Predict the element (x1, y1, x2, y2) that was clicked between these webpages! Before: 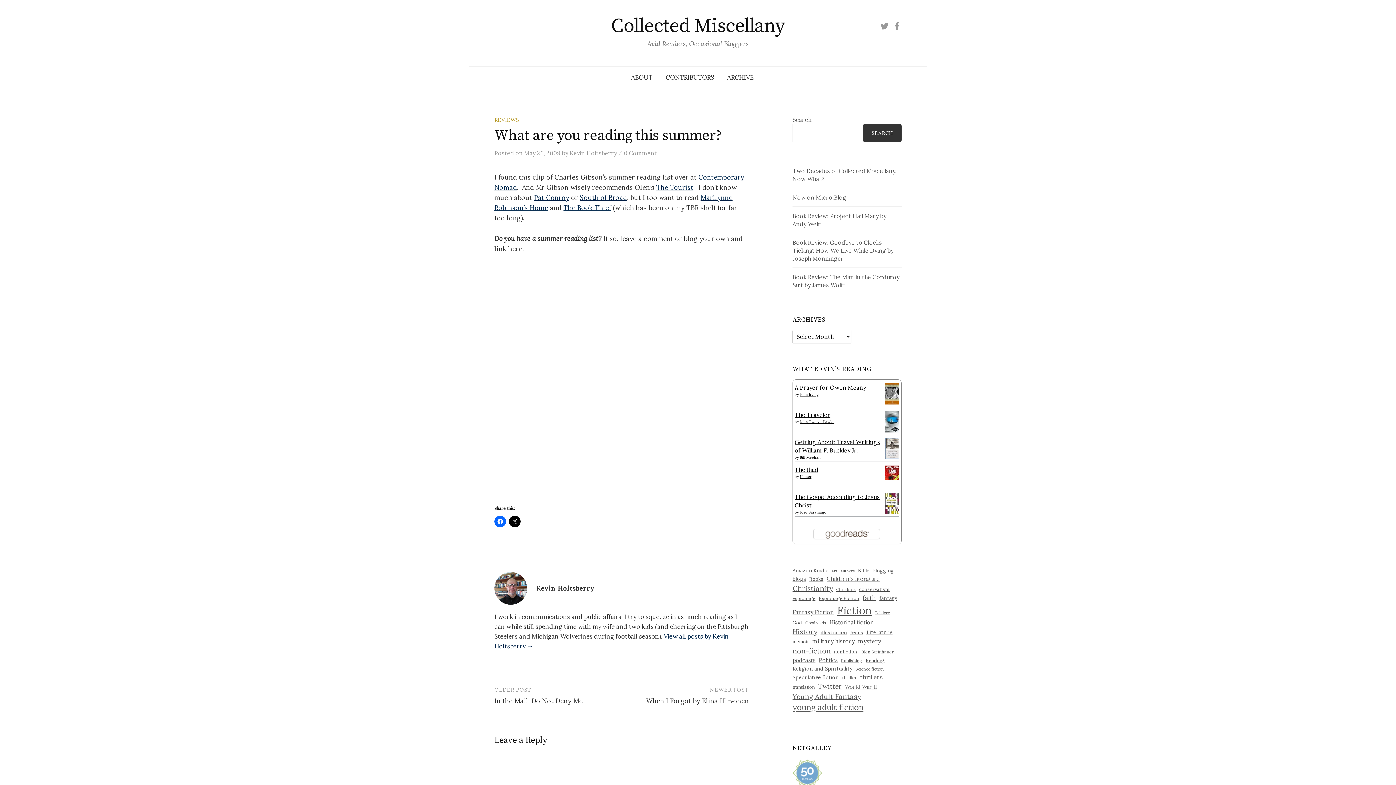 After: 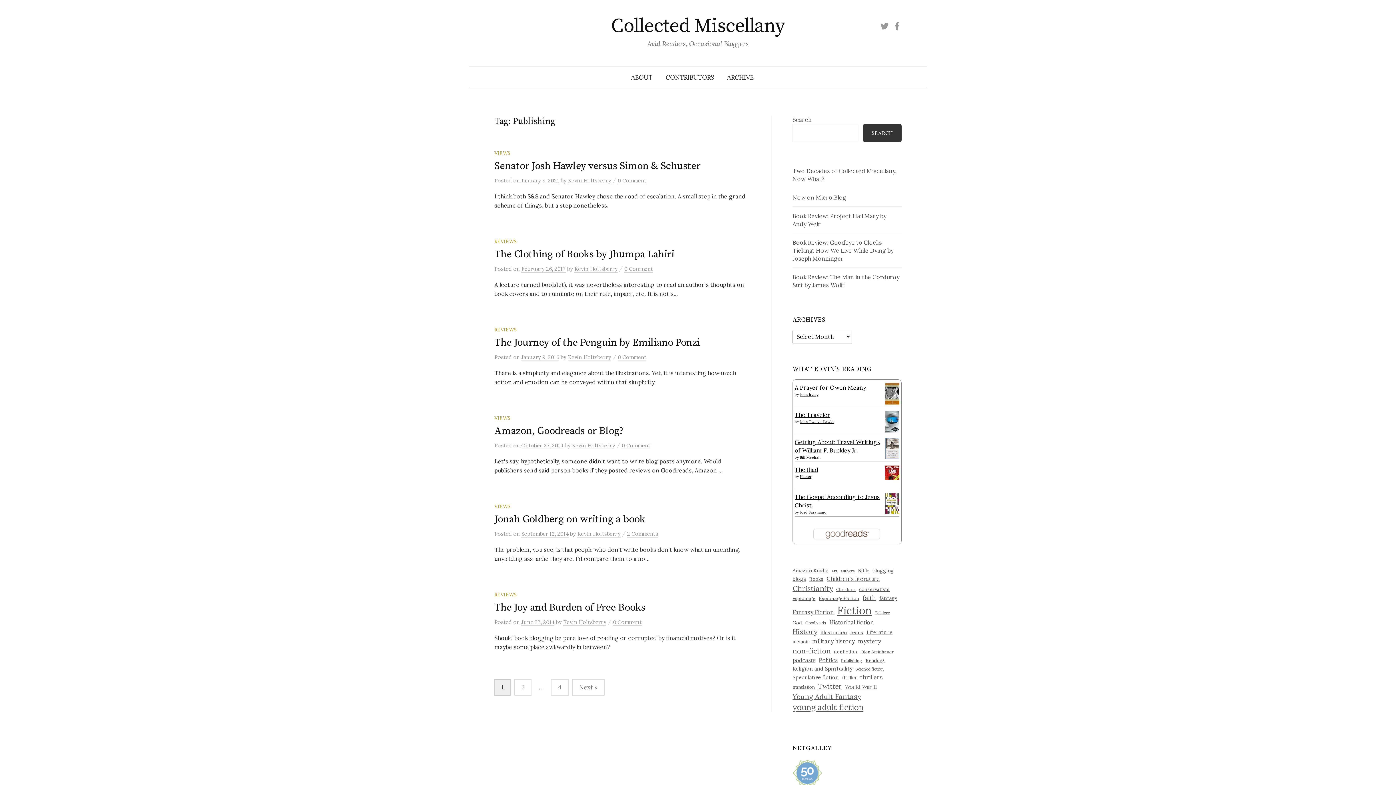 Action: label: Publishing (22 items) bbox: (841, 657, 862, 663)